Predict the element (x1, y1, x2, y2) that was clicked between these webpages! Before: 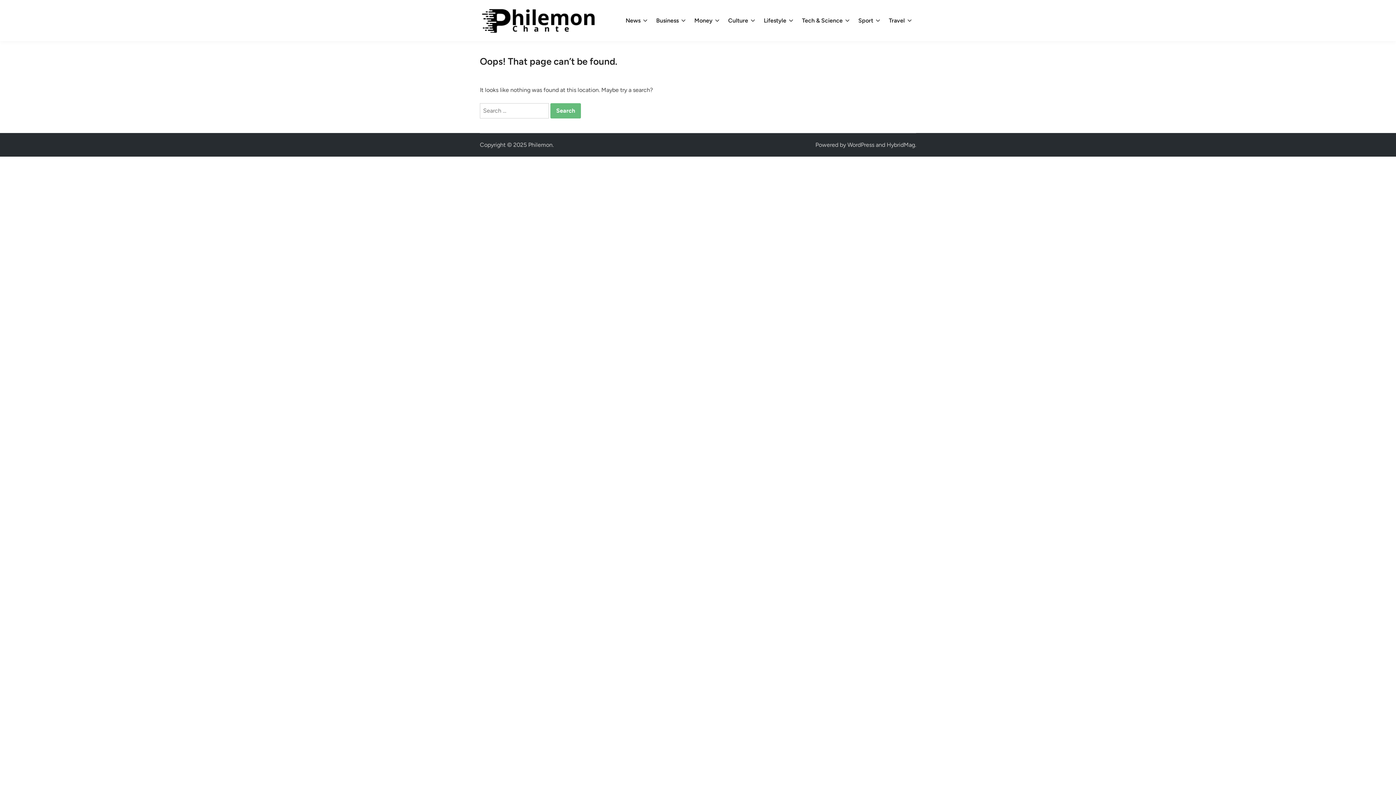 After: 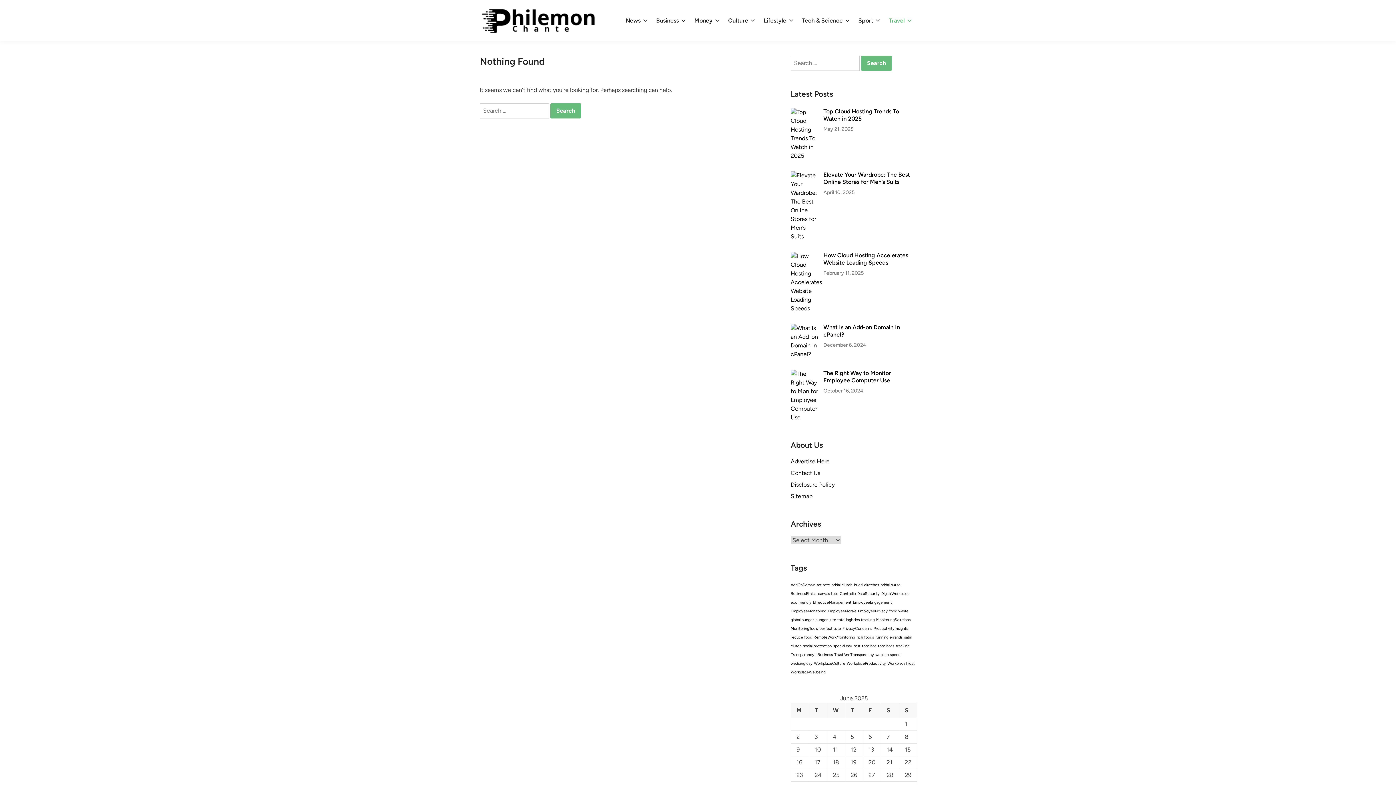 Action: label: Travel bbox: (884, 11, 916, 29)